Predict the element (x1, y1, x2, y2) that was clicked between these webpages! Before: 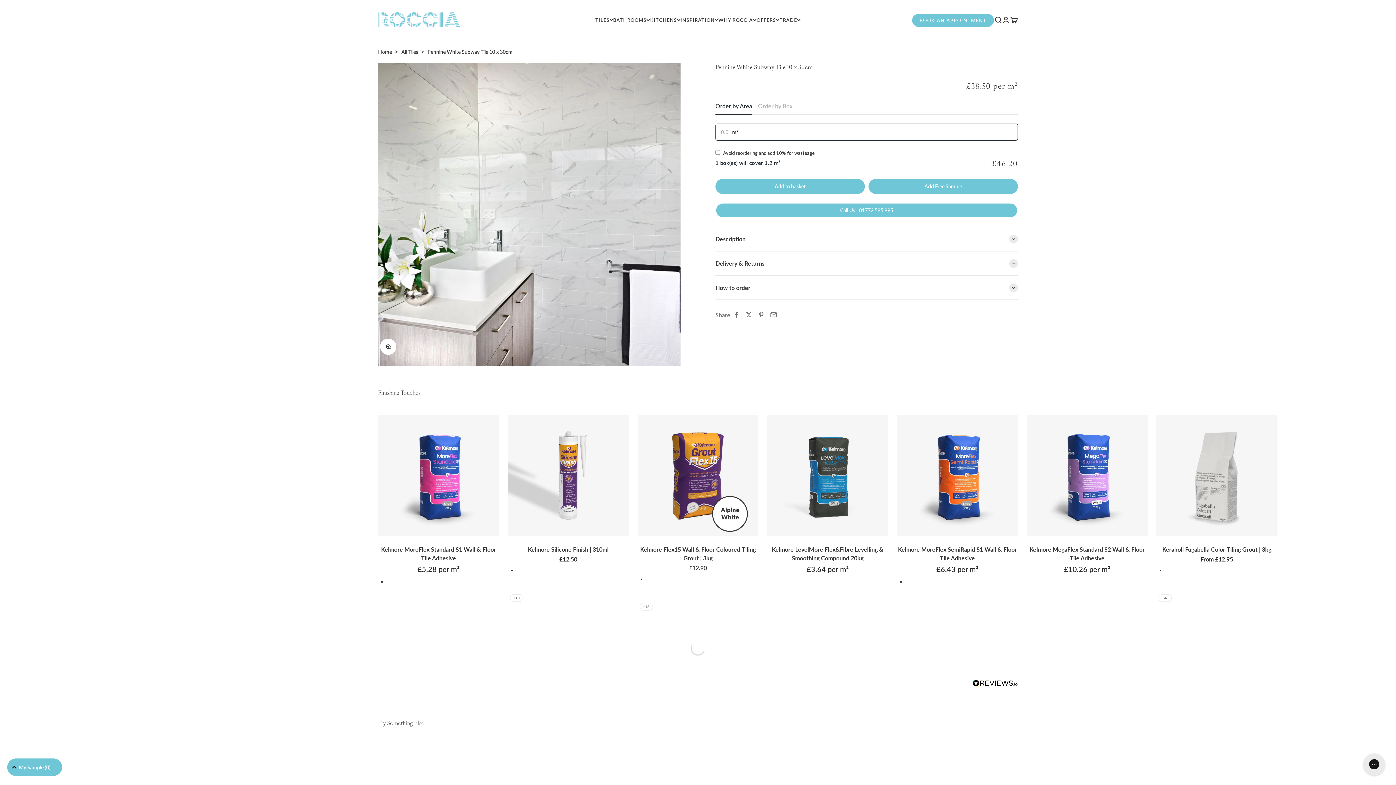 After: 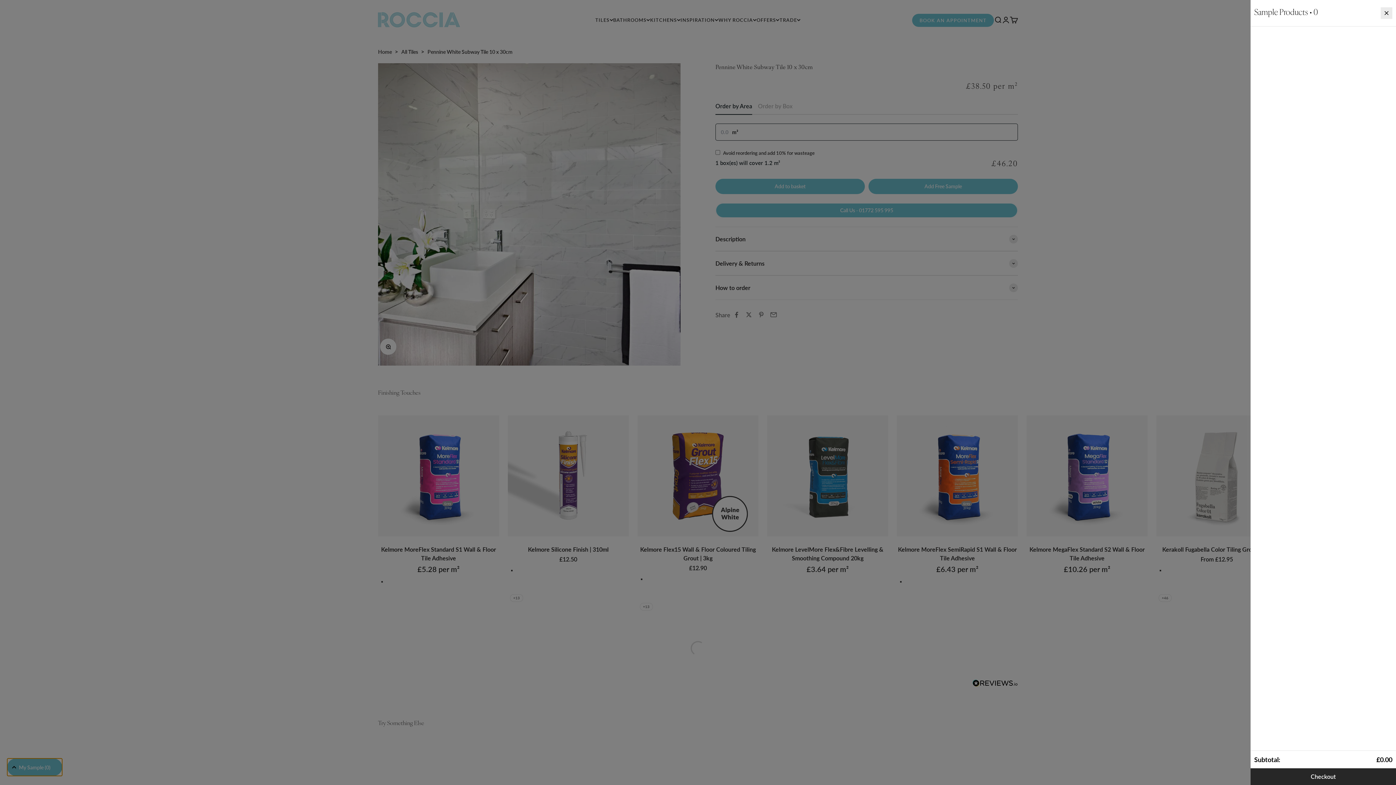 Action: label: My Sample (0) bbox: (7, 758, 62, 776)